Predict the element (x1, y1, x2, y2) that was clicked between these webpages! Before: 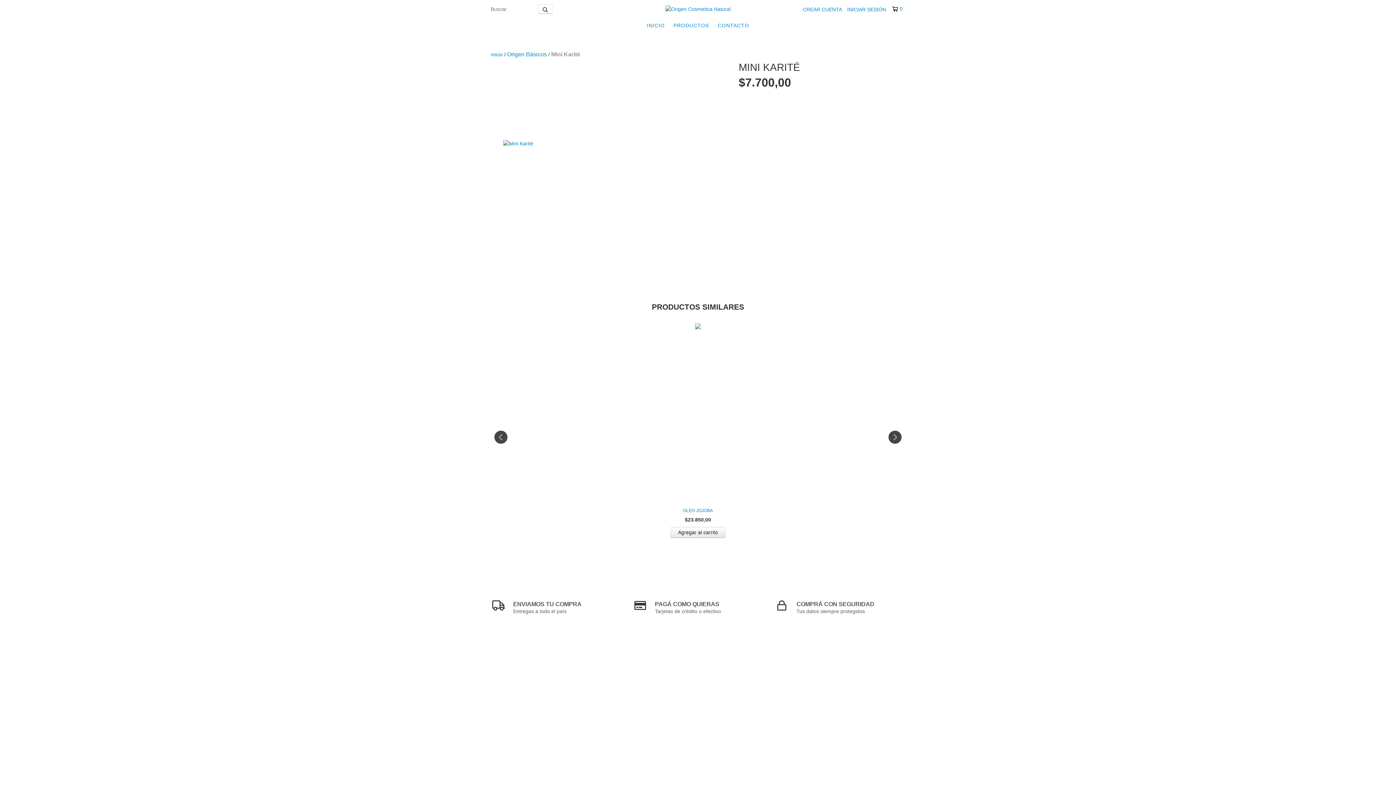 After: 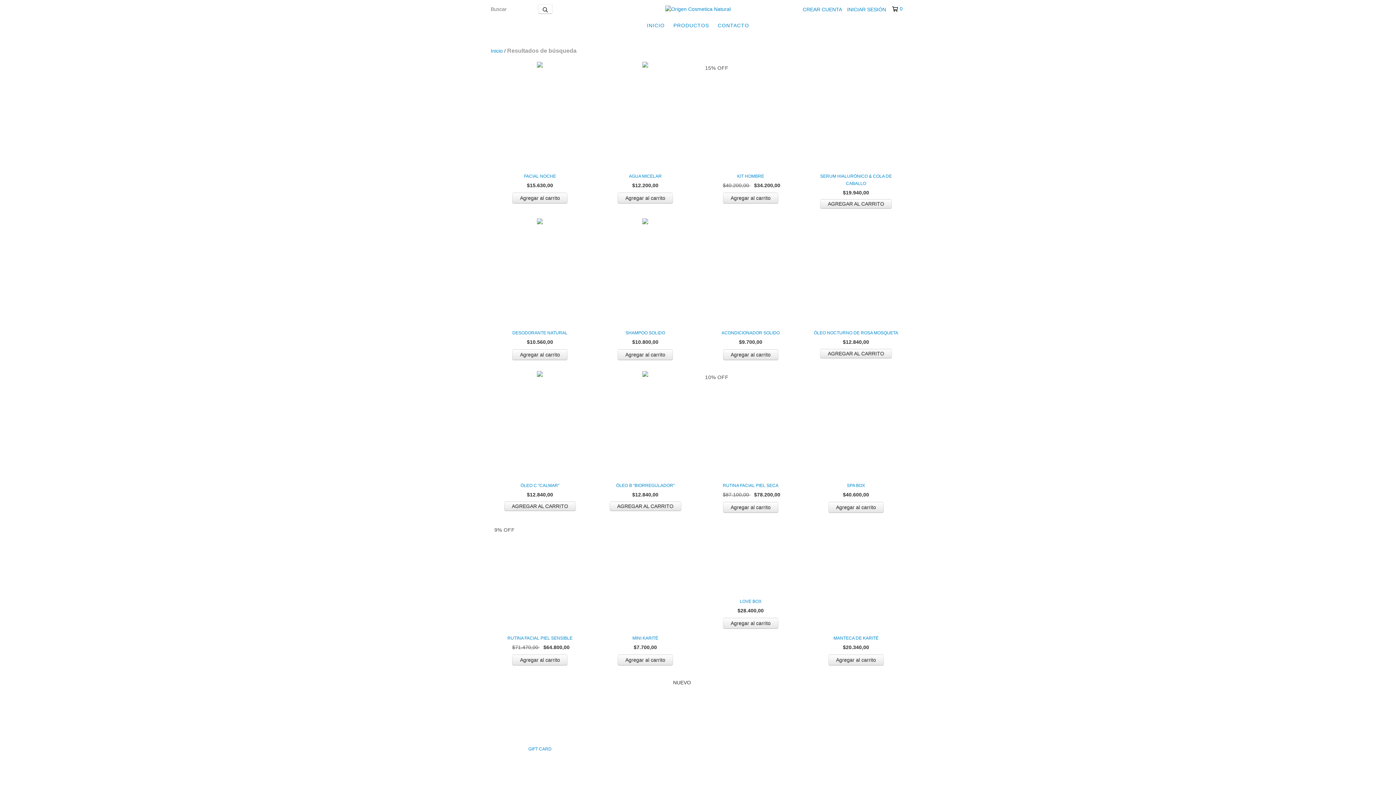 Action: label: Buscar bbox: (538, 4, 552, 13)